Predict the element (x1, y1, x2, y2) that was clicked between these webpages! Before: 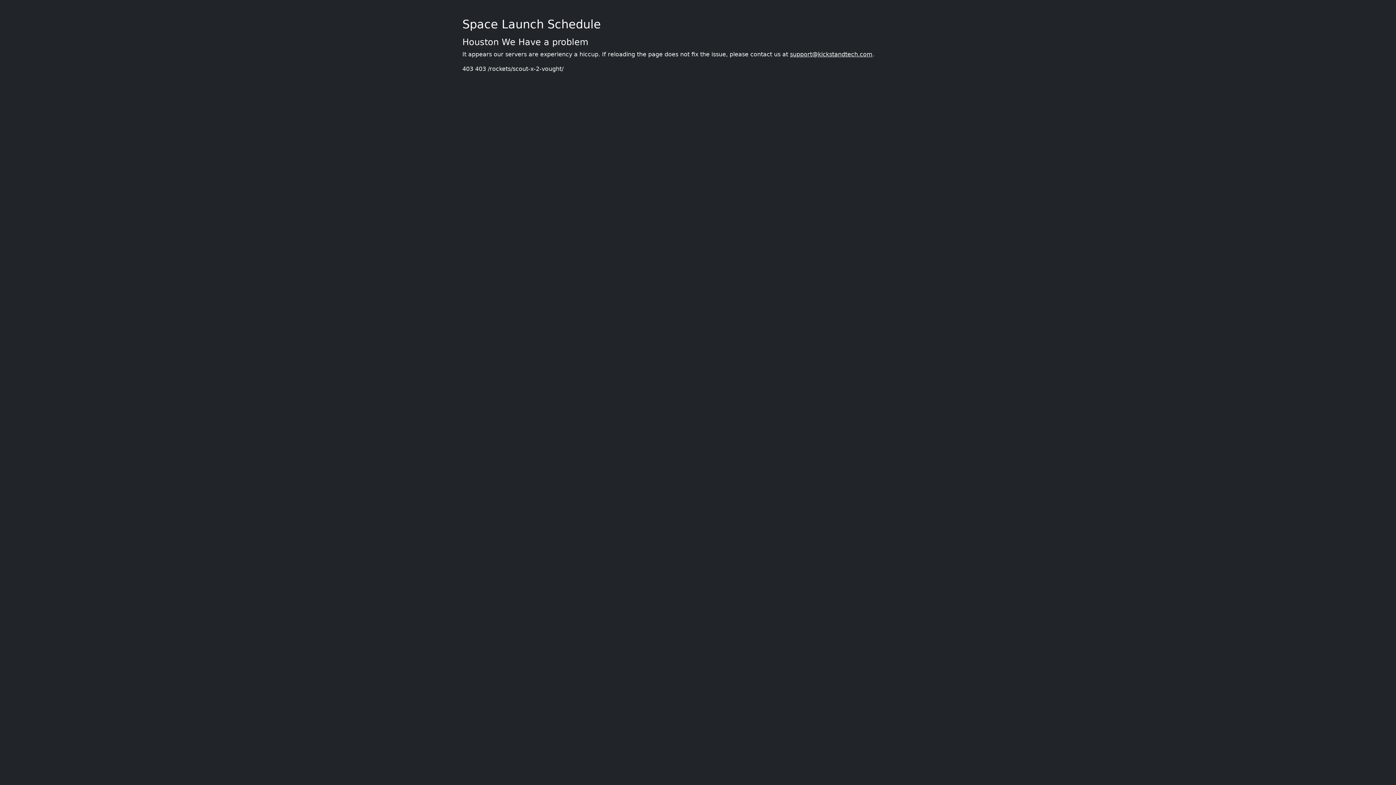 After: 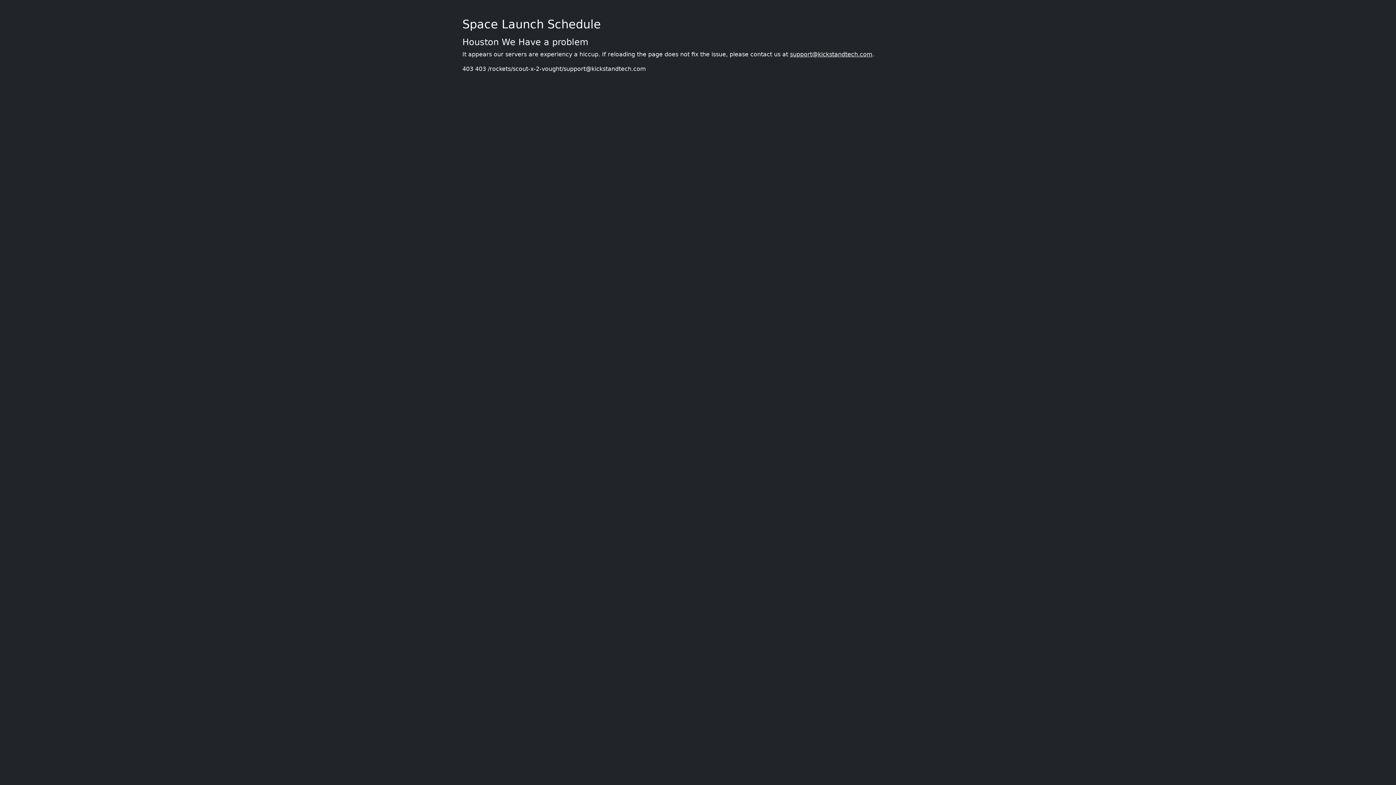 Action: bbox: (790, 50, 872, 57) label: support@kickstandtech.com